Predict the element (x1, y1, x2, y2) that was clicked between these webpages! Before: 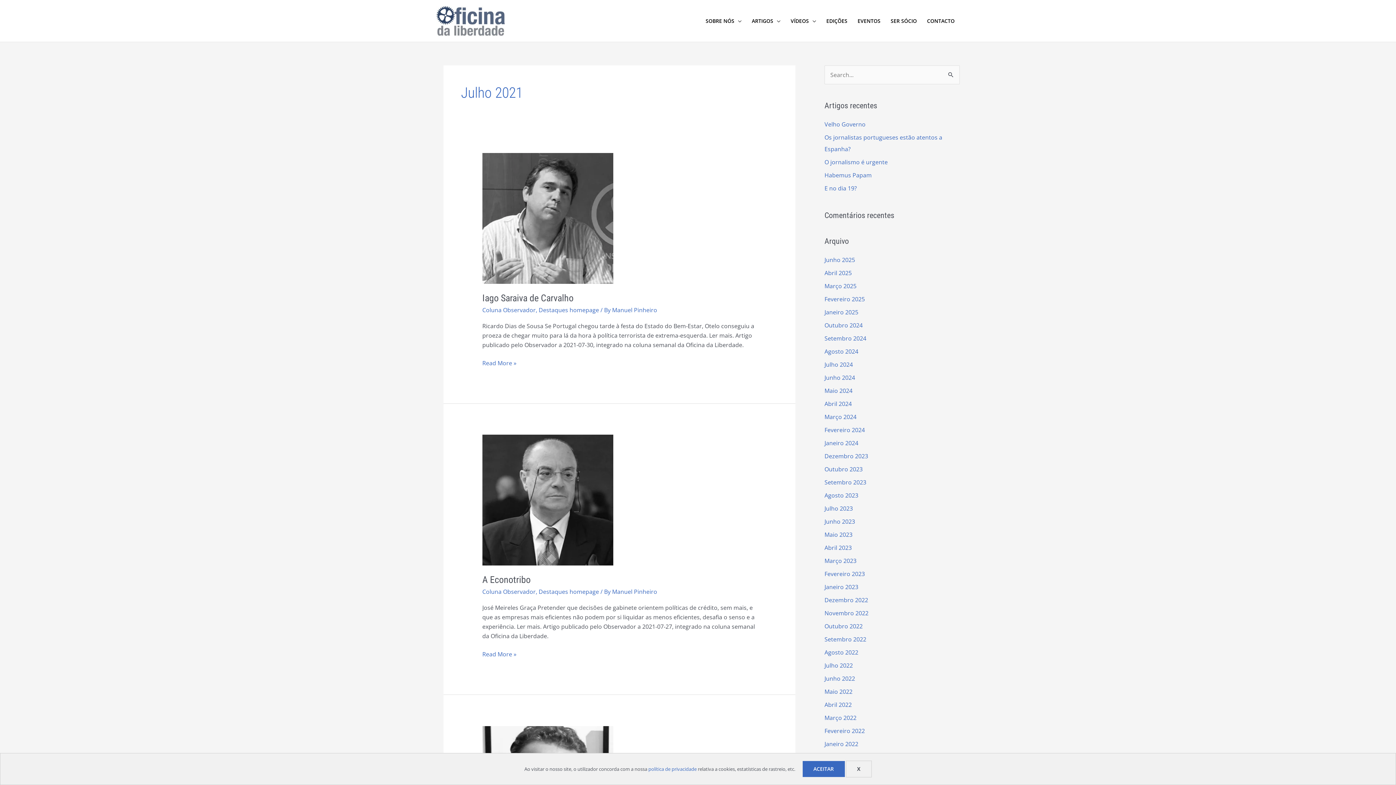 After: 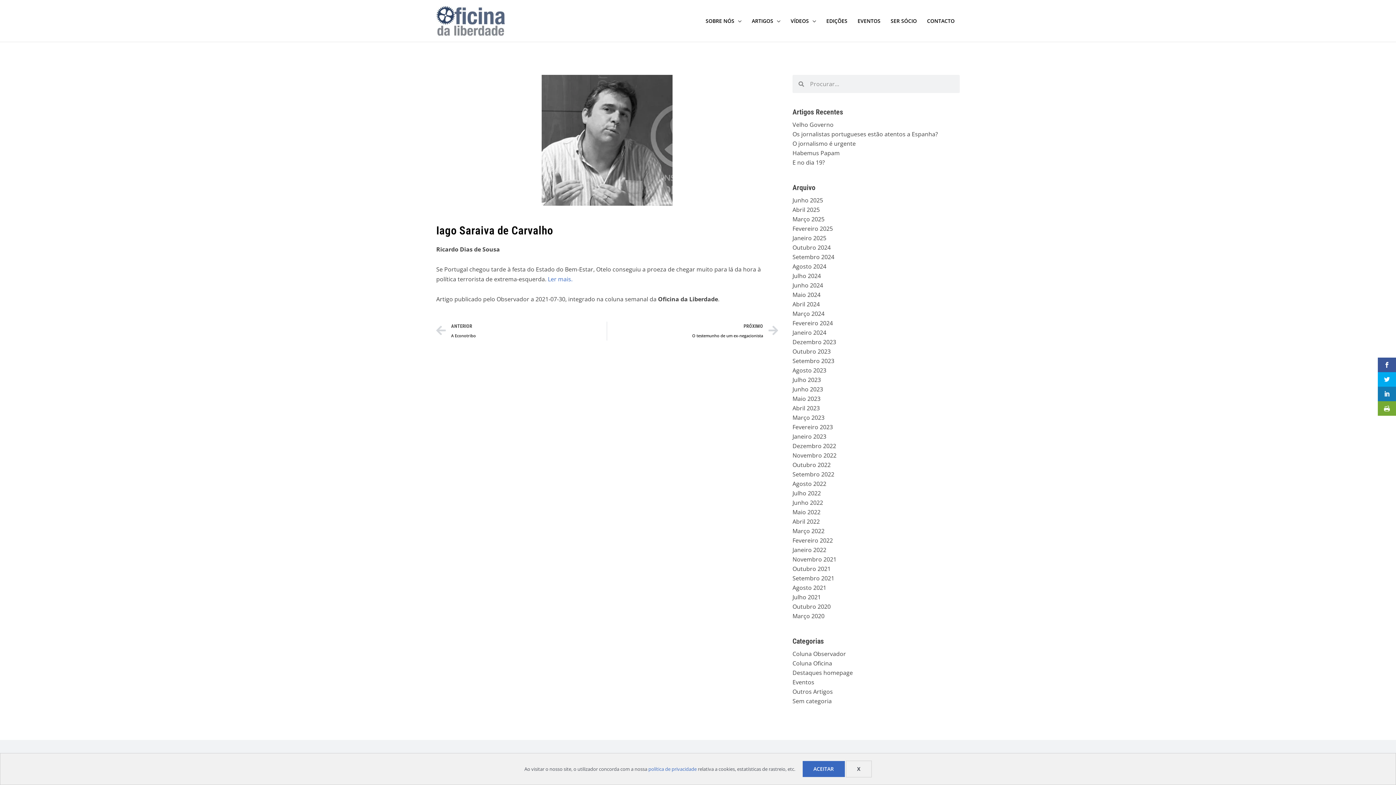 Action: bbox: (482, 214, 613, 222) label: Read: Iago Saraiva de Carvalho